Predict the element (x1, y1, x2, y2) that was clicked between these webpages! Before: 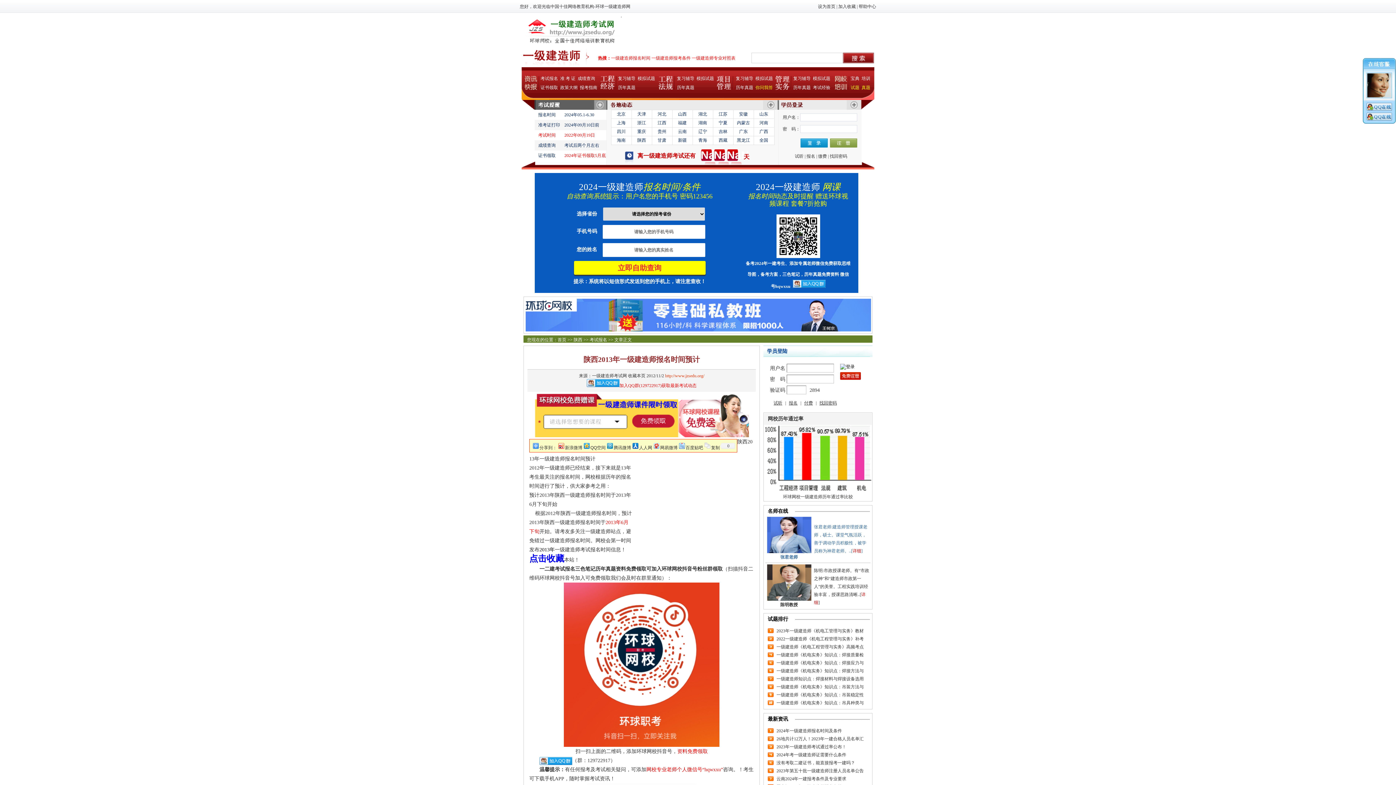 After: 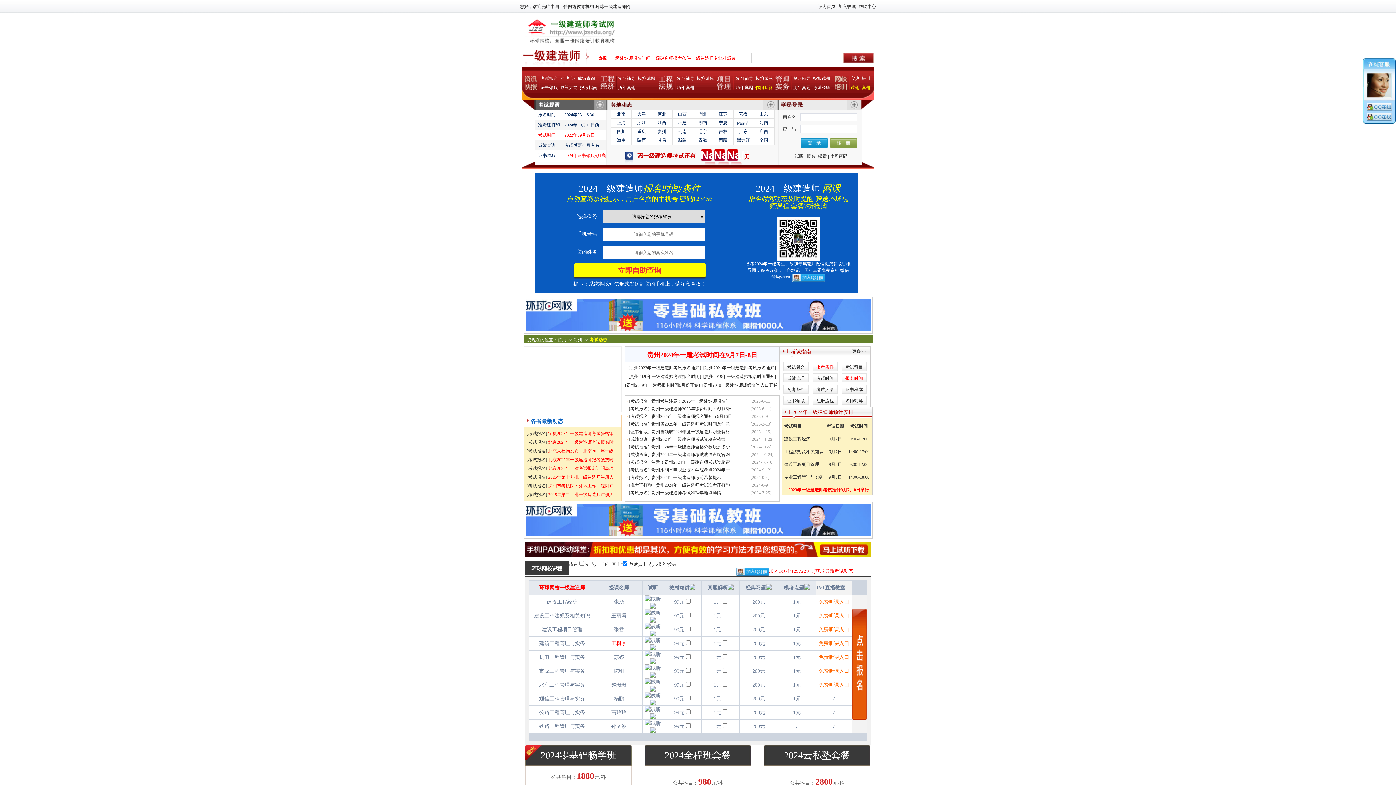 Action: label: 贵州 bbox: (651, 127, 672, 136)